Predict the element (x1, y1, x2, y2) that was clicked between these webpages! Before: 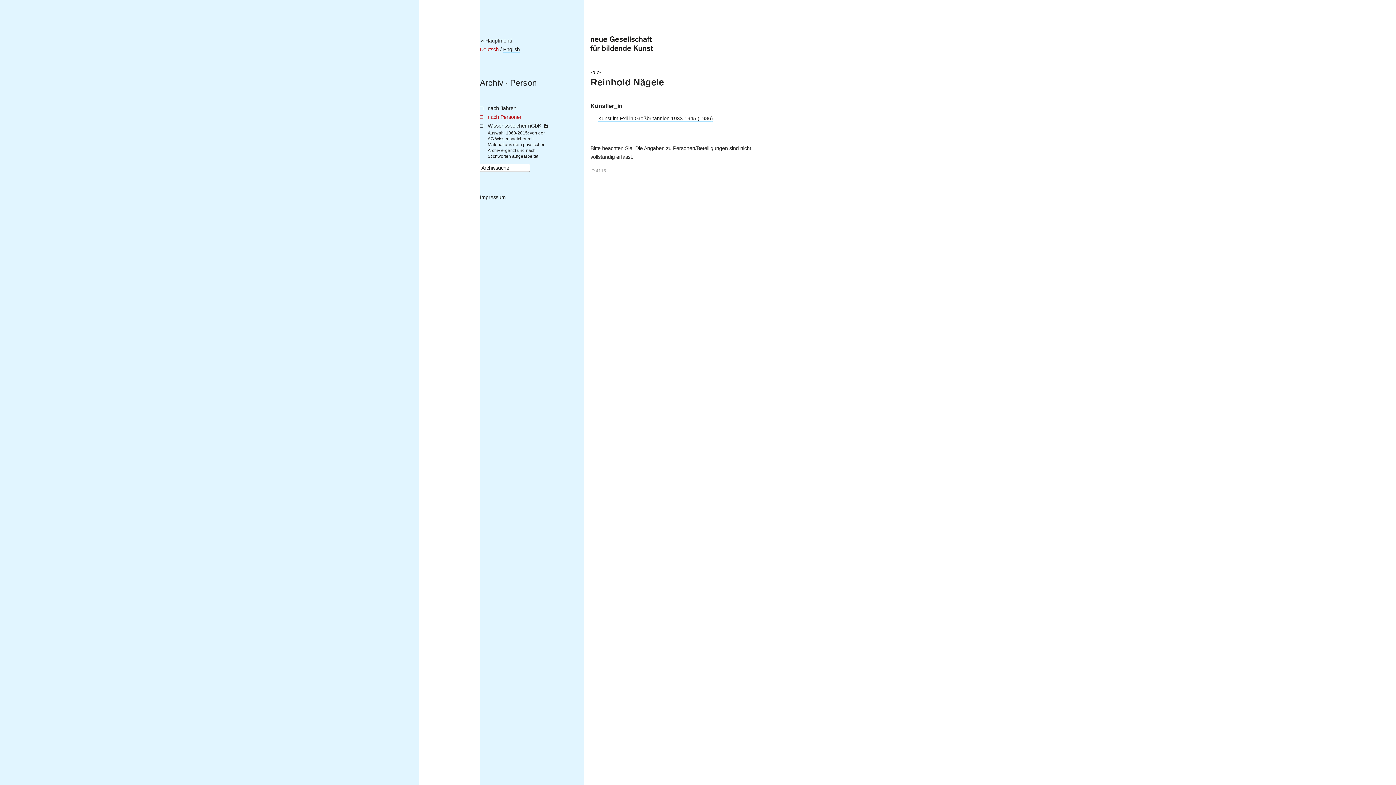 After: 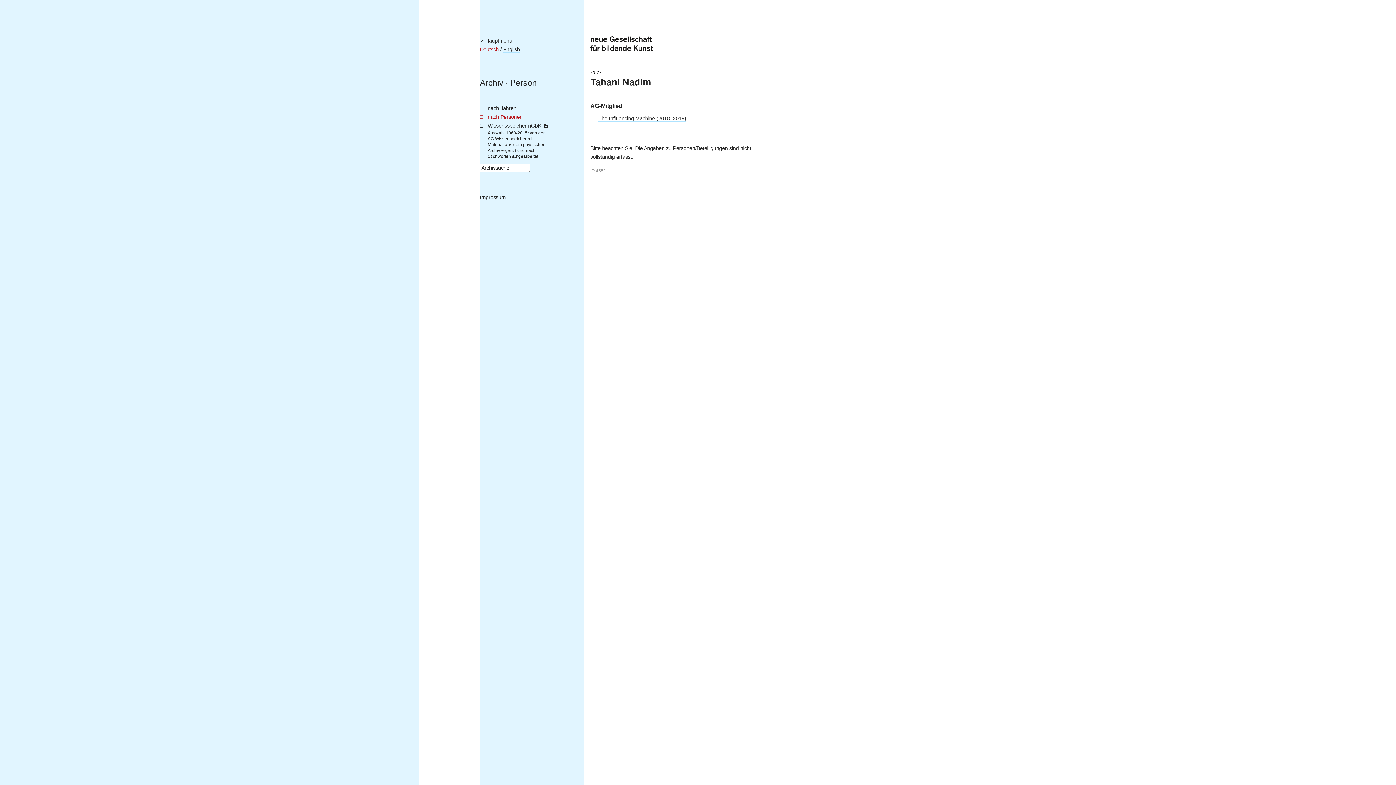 Action: label: ◅ bbox: (590, 68, 594, 74)